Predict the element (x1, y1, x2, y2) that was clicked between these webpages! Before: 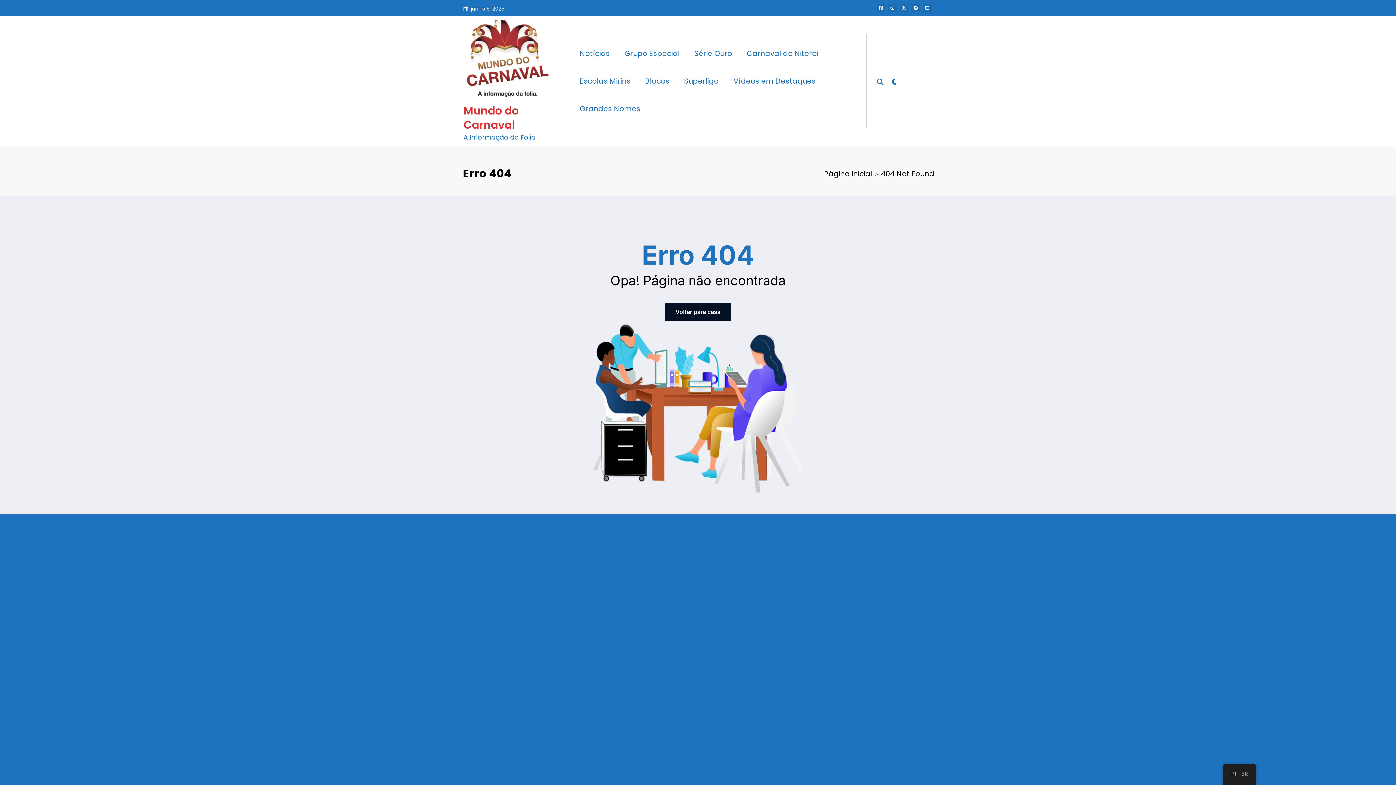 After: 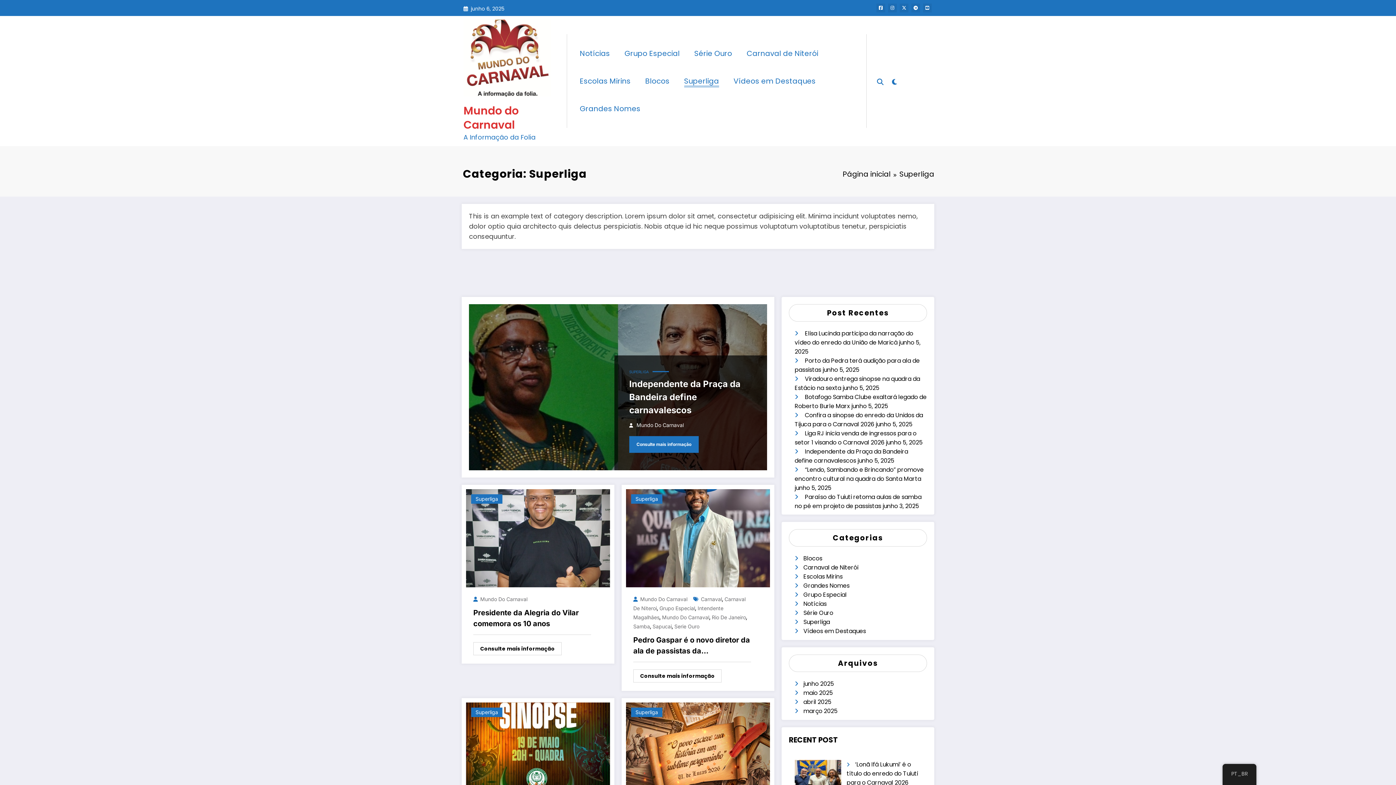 Action: bbox: (677, 69, 726, 93) label: Superliga